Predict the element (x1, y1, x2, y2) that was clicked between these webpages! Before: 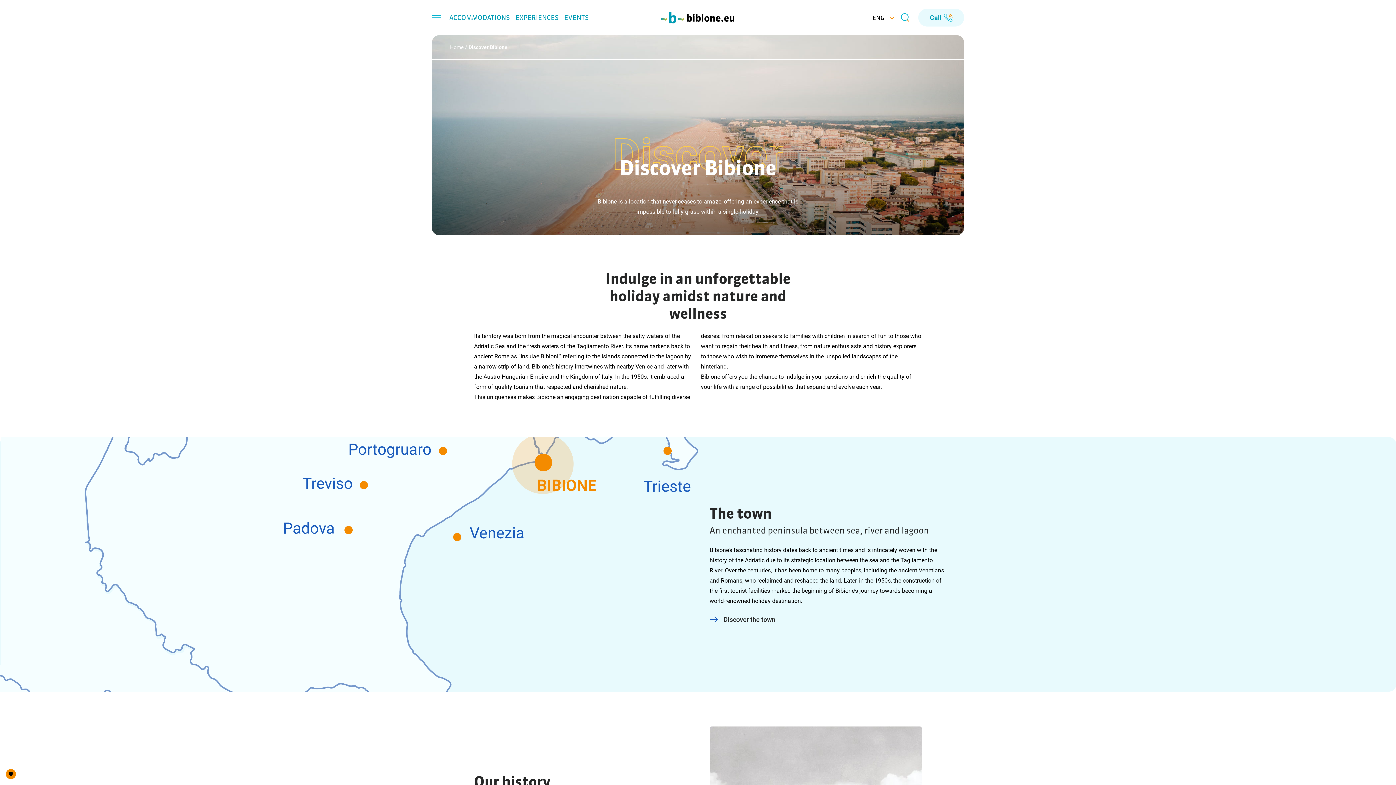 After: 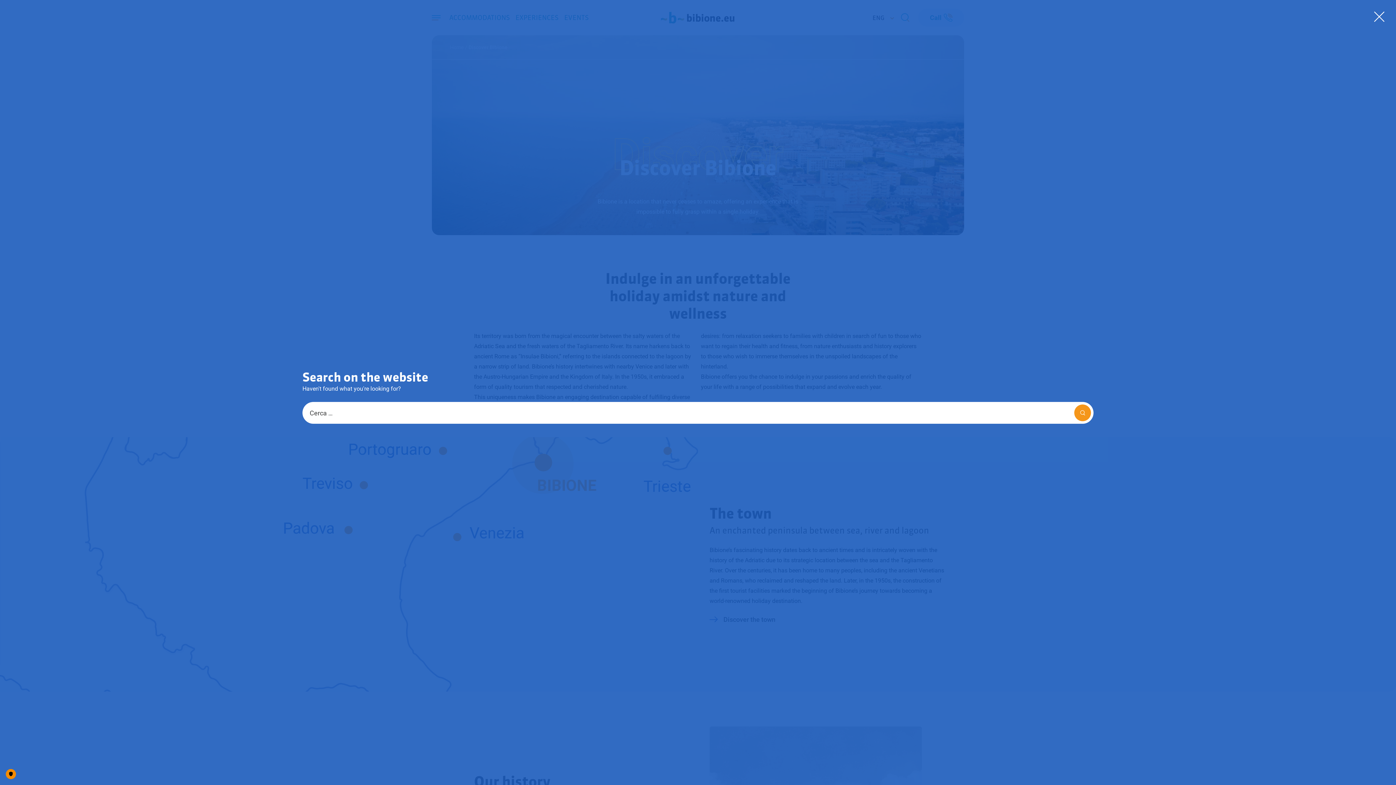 Action: bbox: (901, 13, 909, 22)